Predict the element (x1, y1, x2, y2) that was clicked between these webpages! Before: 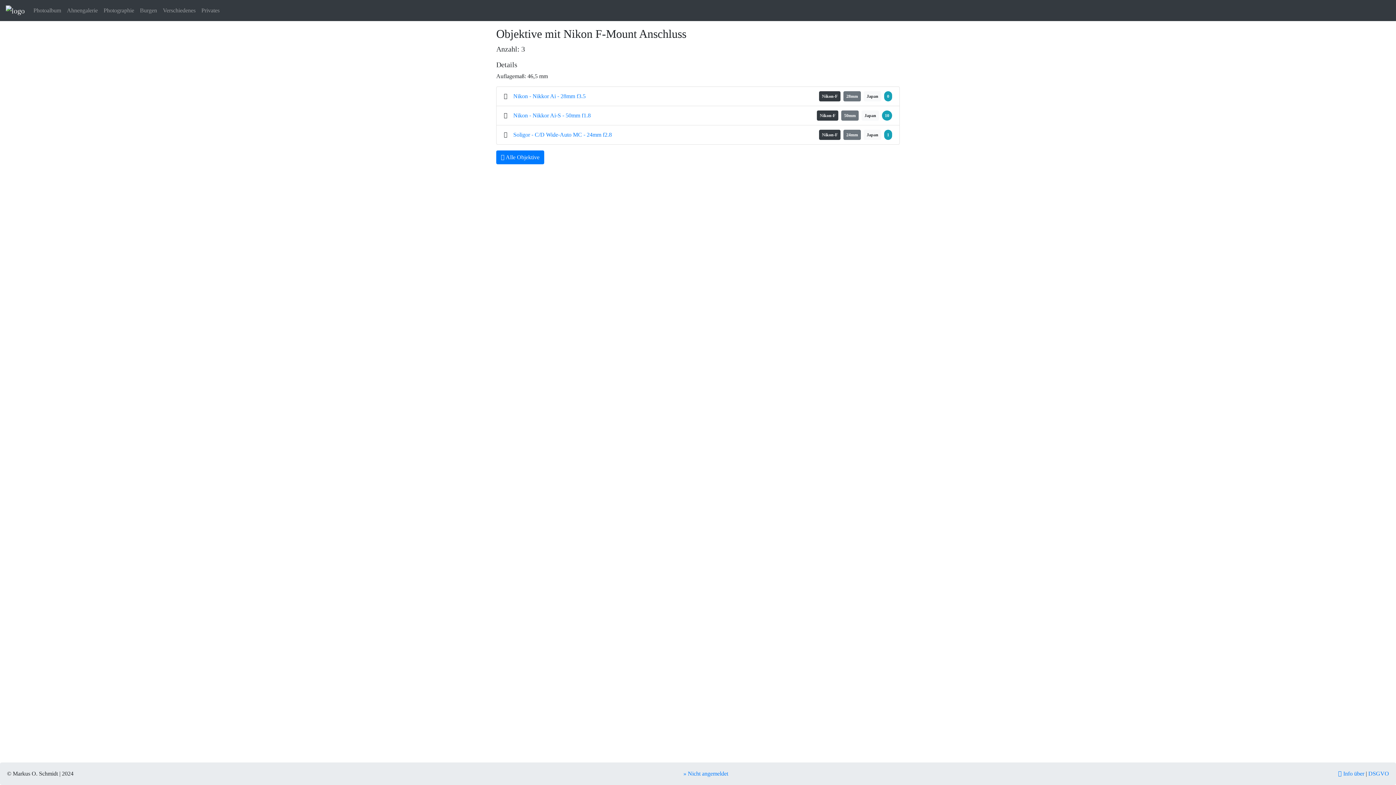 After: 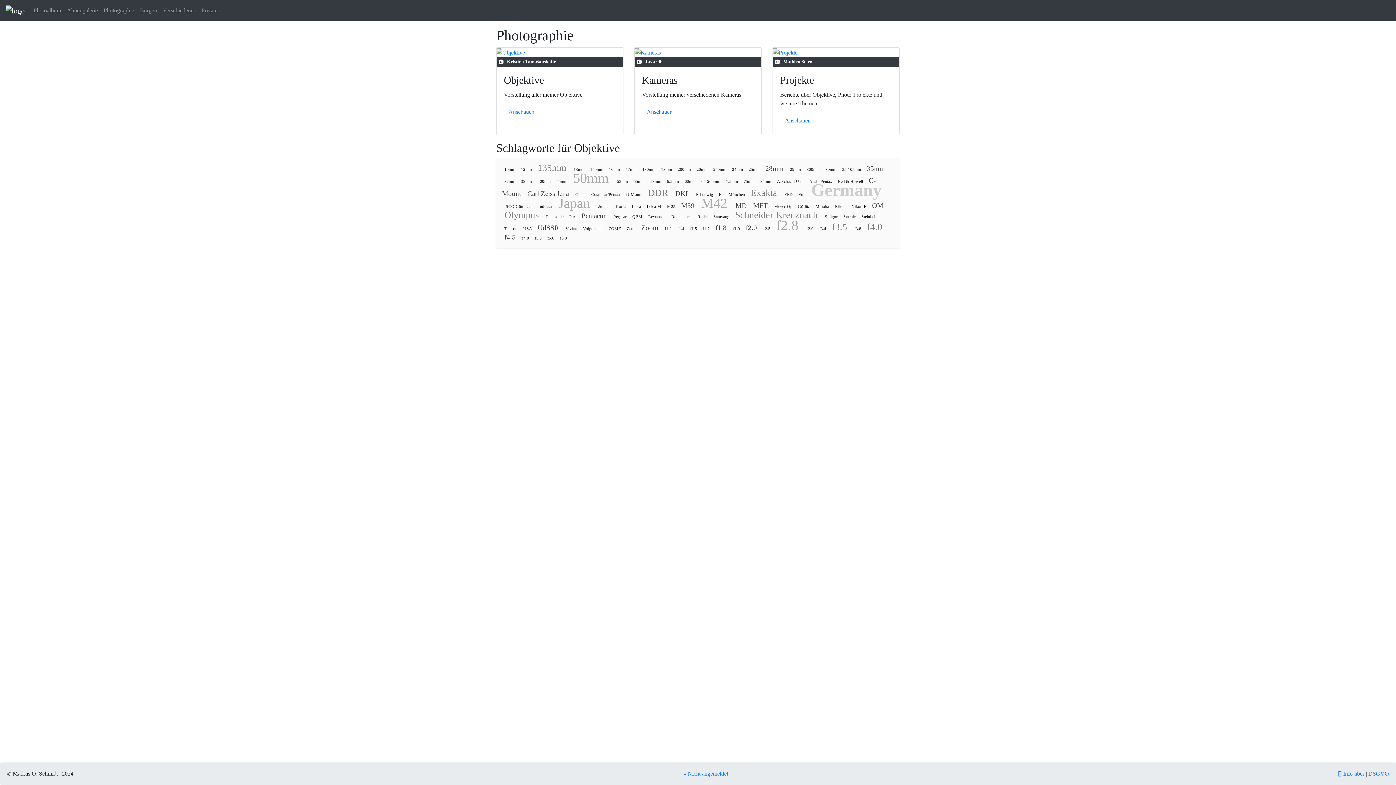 Action: label: Photographie bbox: (100, 3, 137, 17)